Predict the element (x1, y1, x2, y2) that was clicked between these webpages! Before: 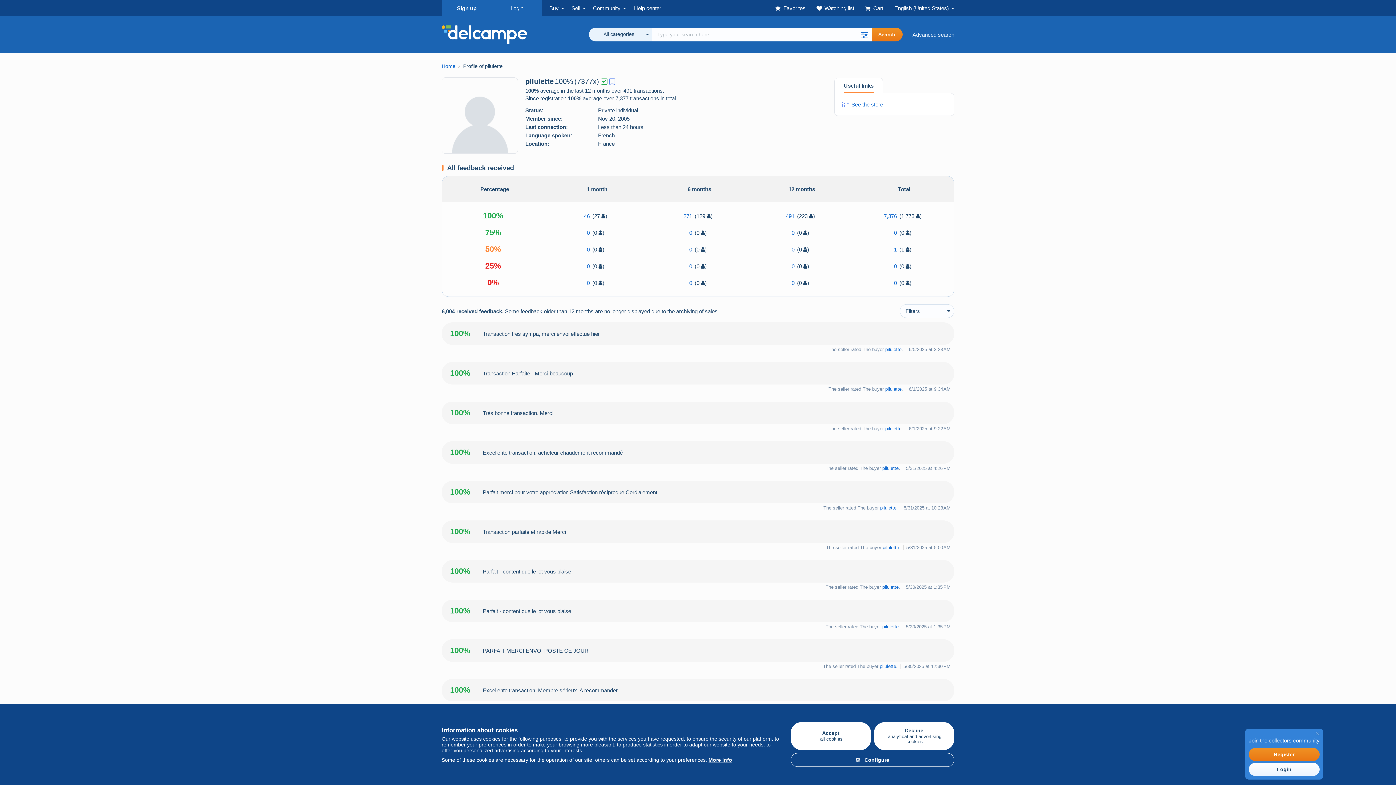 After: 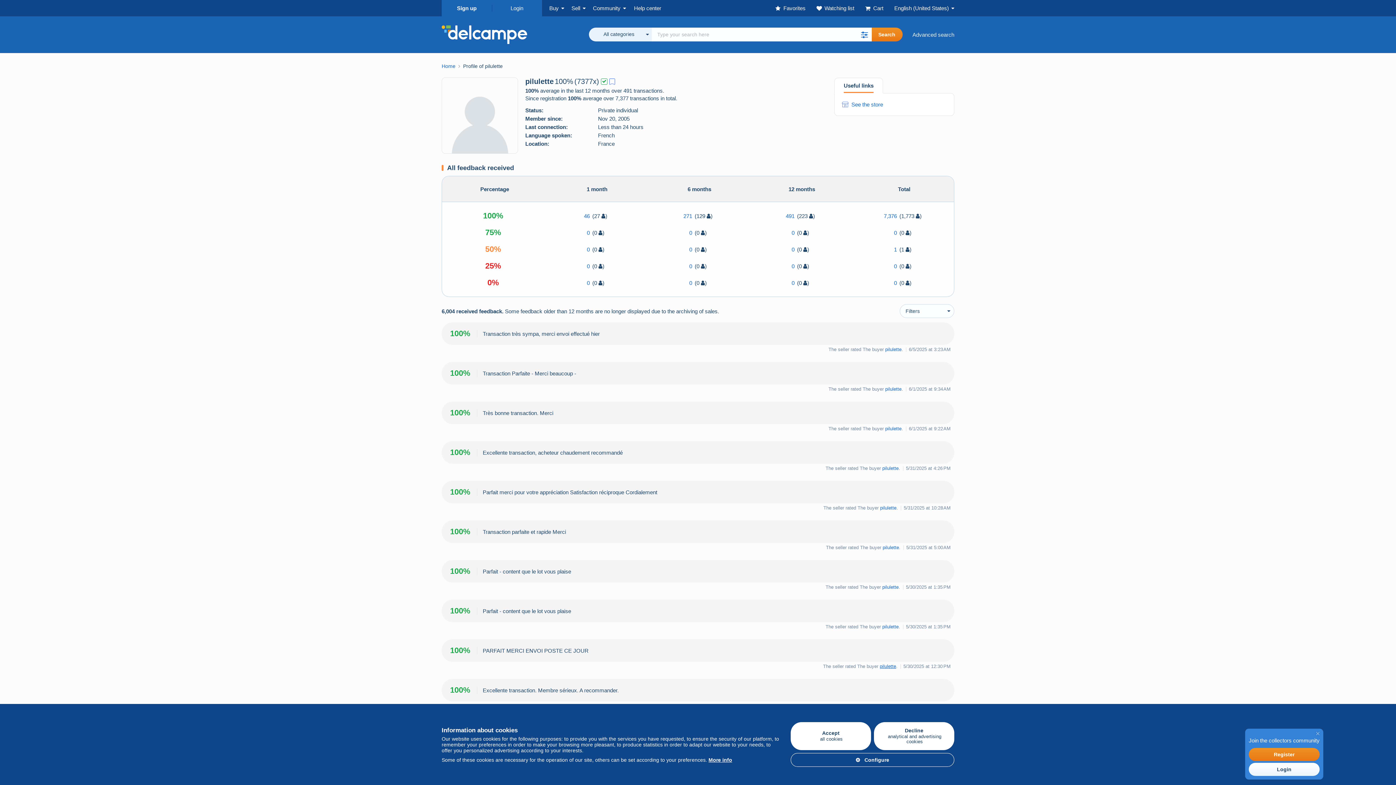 Action: bbox: (880, 664, 896, 669) label: pilulette